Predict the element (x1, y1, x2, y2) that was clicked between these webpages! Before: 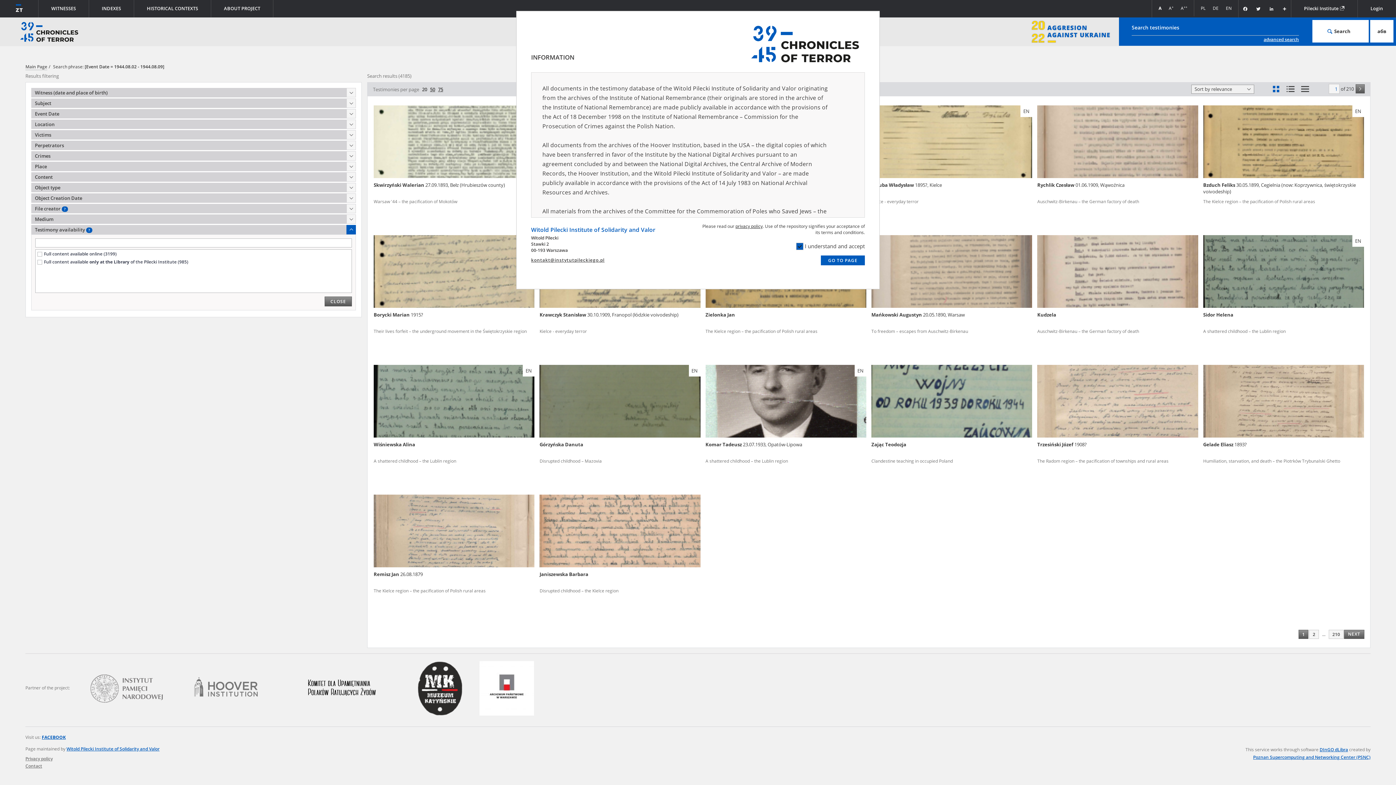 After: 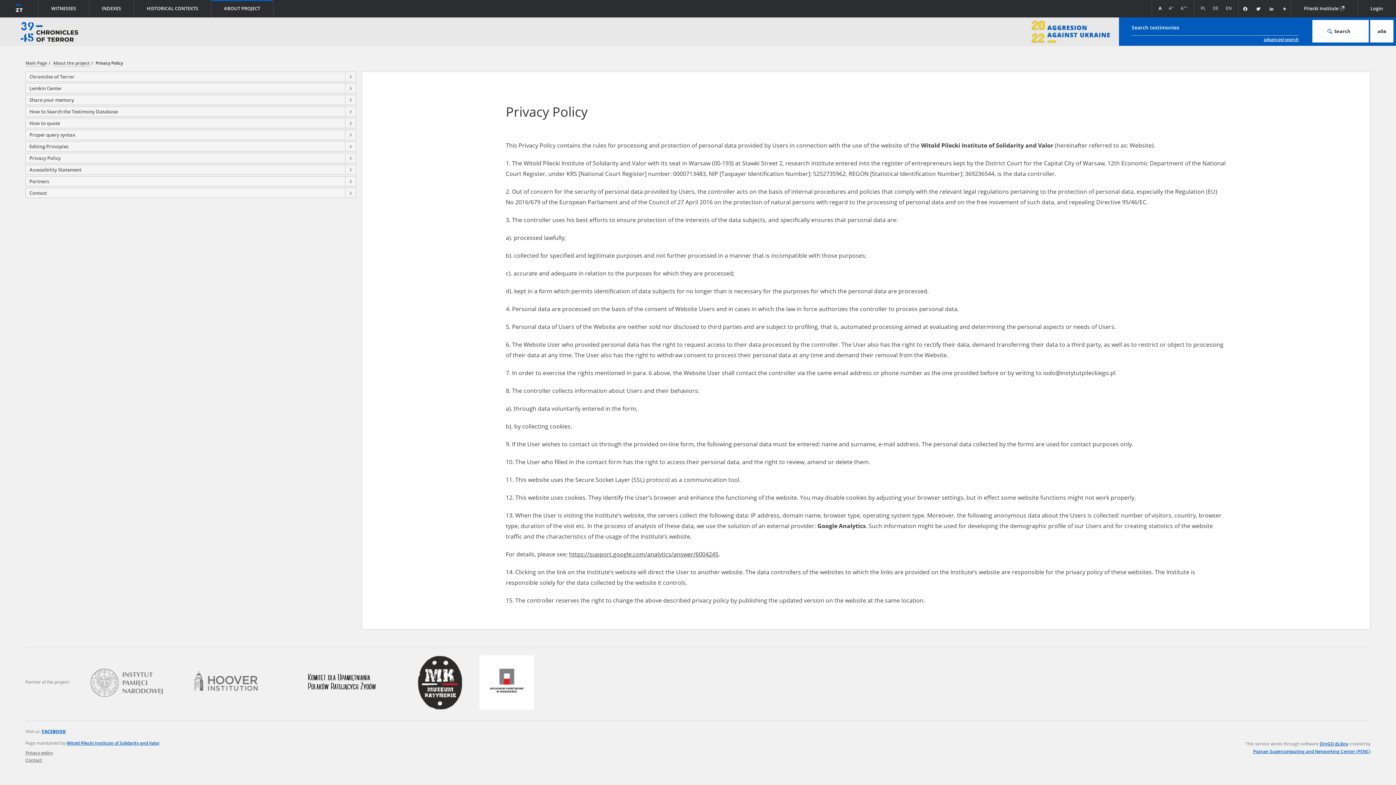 Action: bbox: (735, 223, 762, 229) label: privacy policy